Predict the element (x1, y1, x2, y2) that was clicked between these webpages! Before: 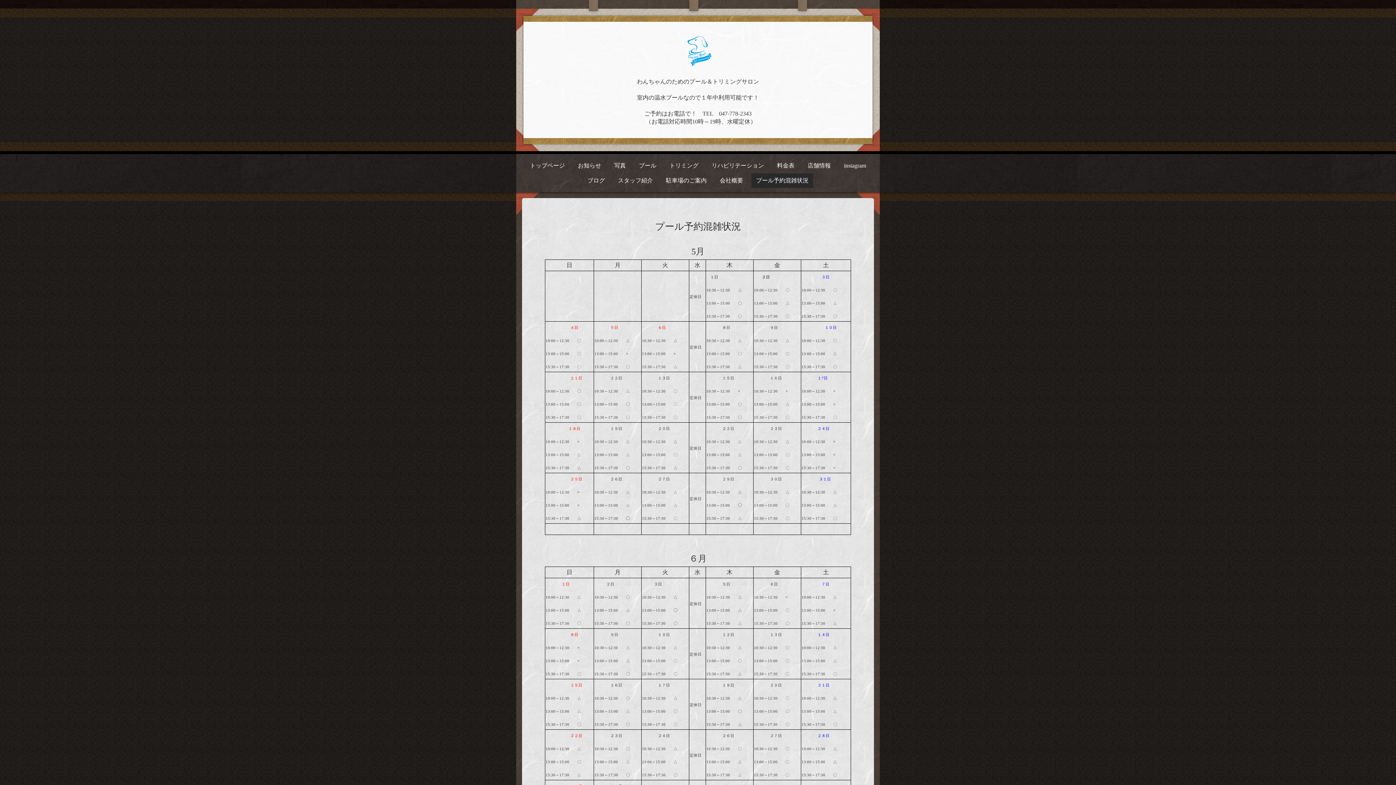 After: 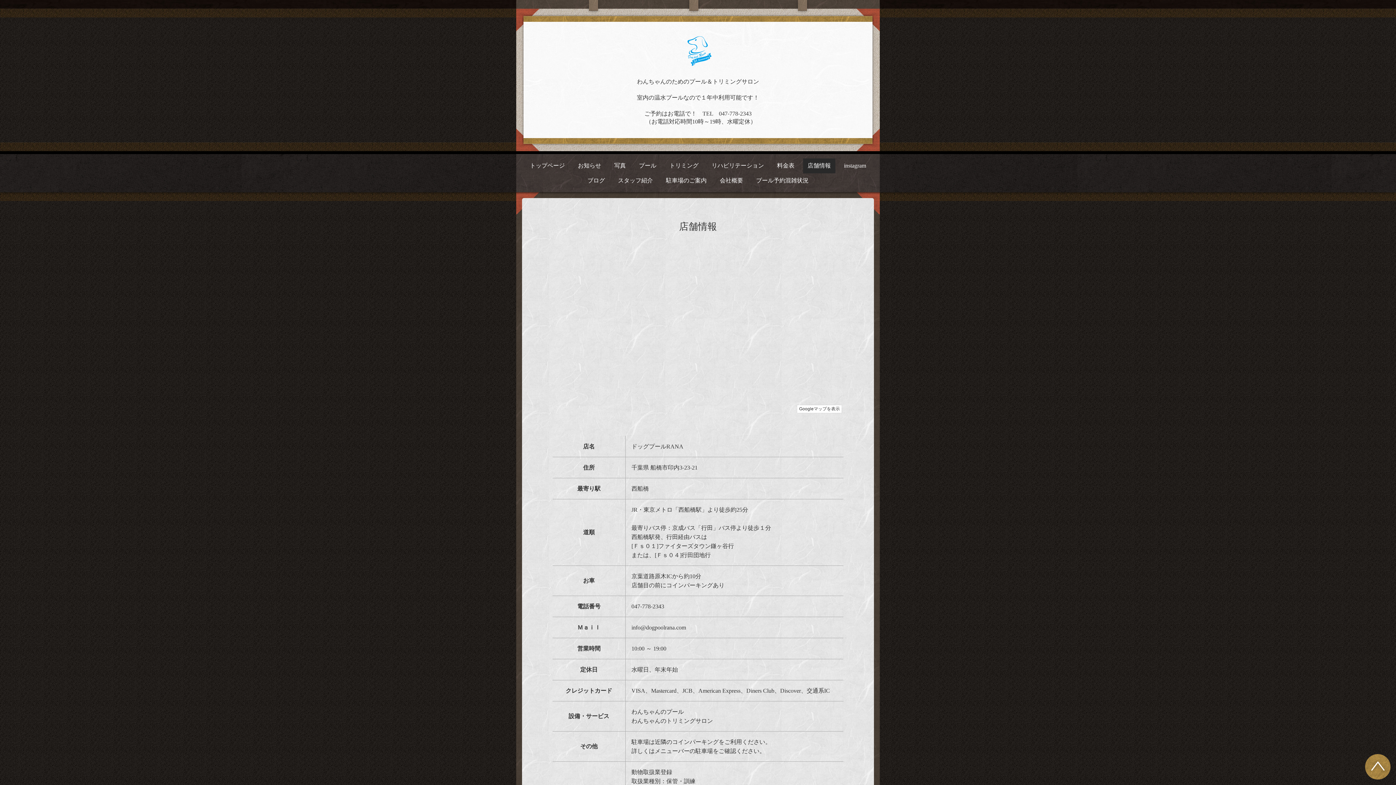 Action: label: 店舗情報 bbox: (803, 158, 835, 173)